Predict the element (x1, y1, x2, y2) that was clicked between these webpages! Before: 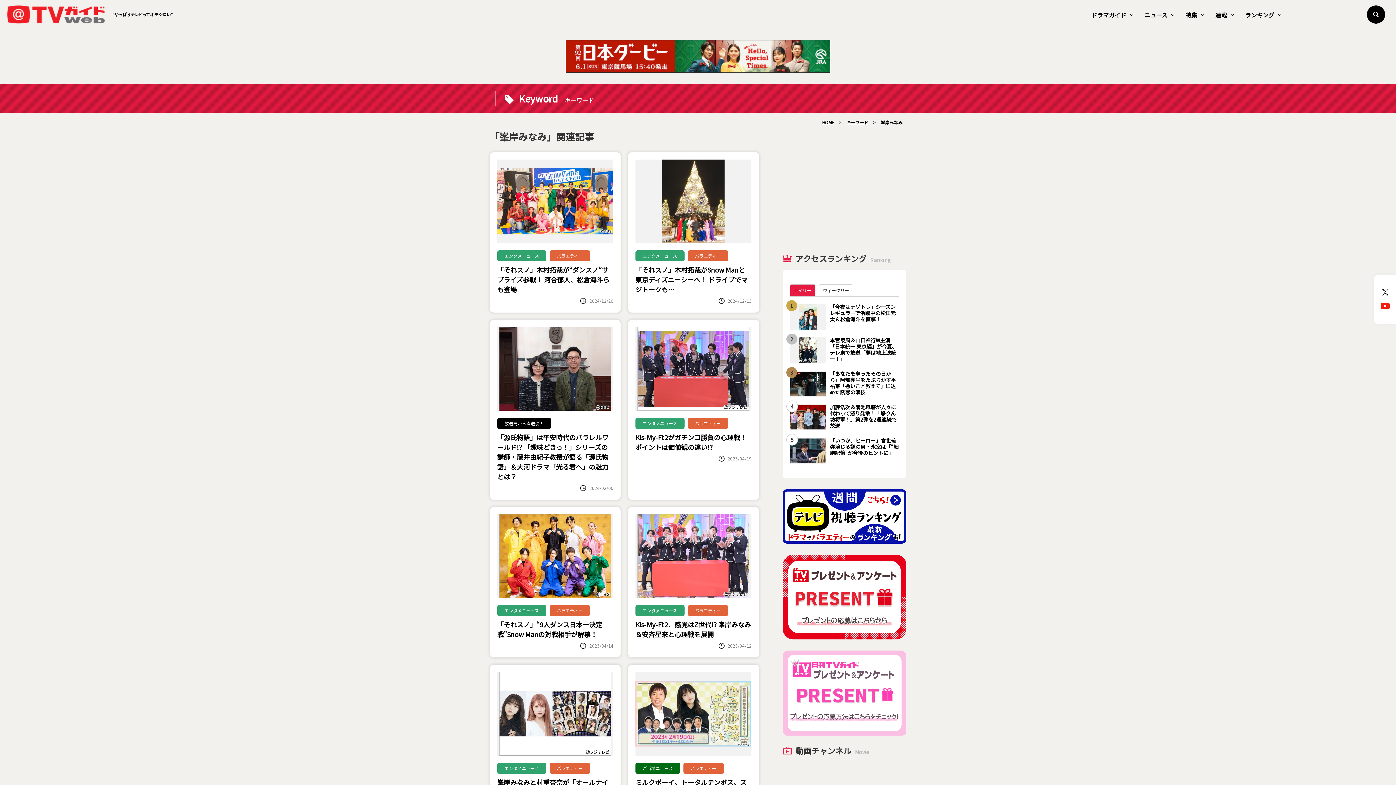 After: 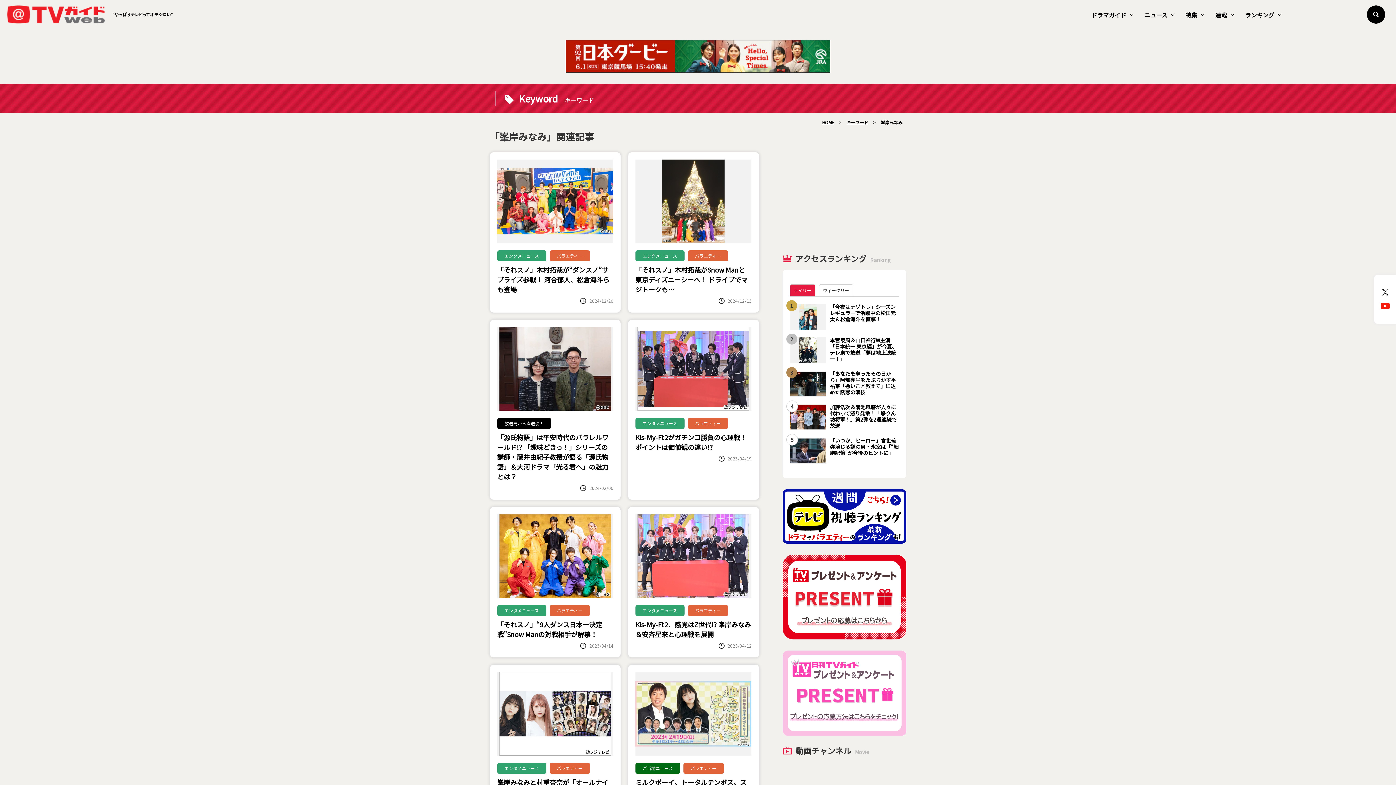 Action: bbox: (1380, 288, 1390, 297)